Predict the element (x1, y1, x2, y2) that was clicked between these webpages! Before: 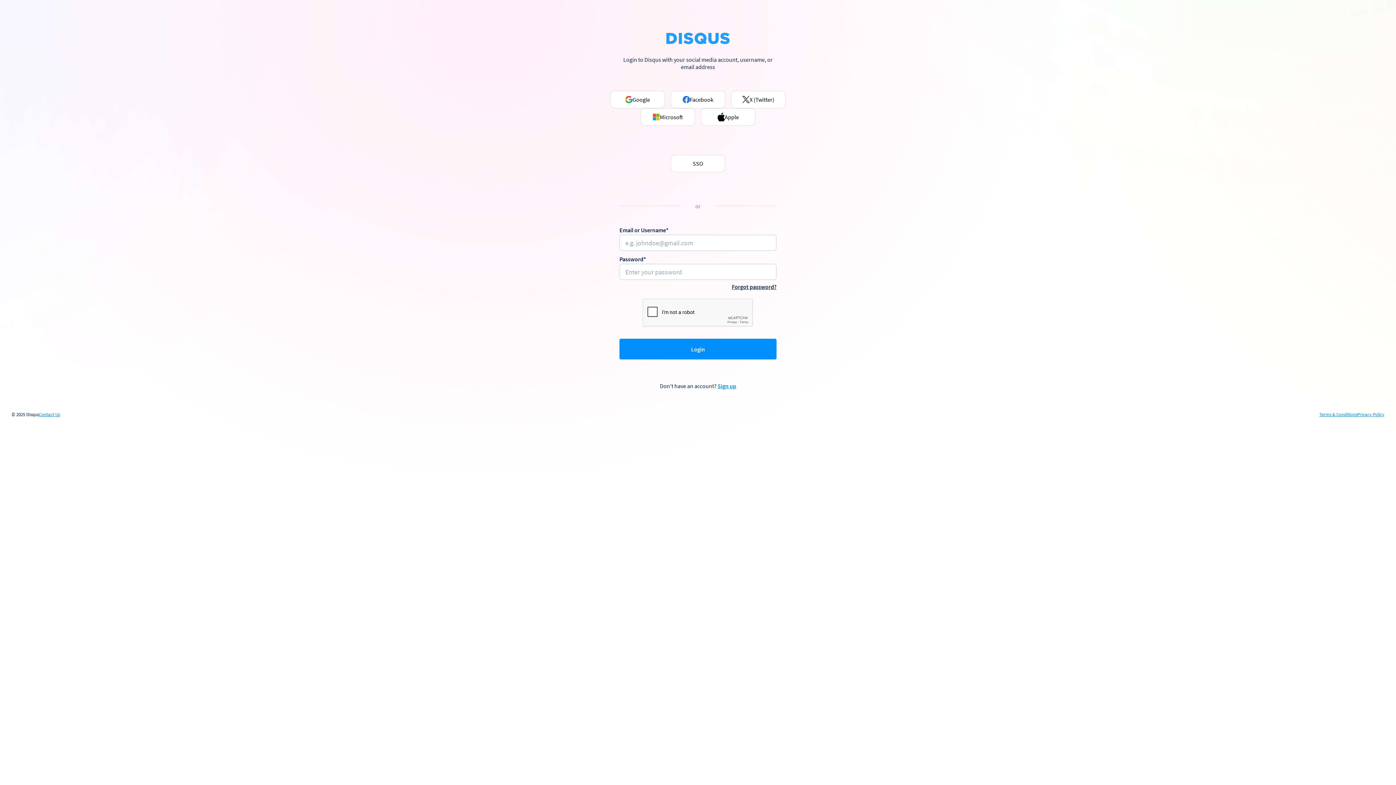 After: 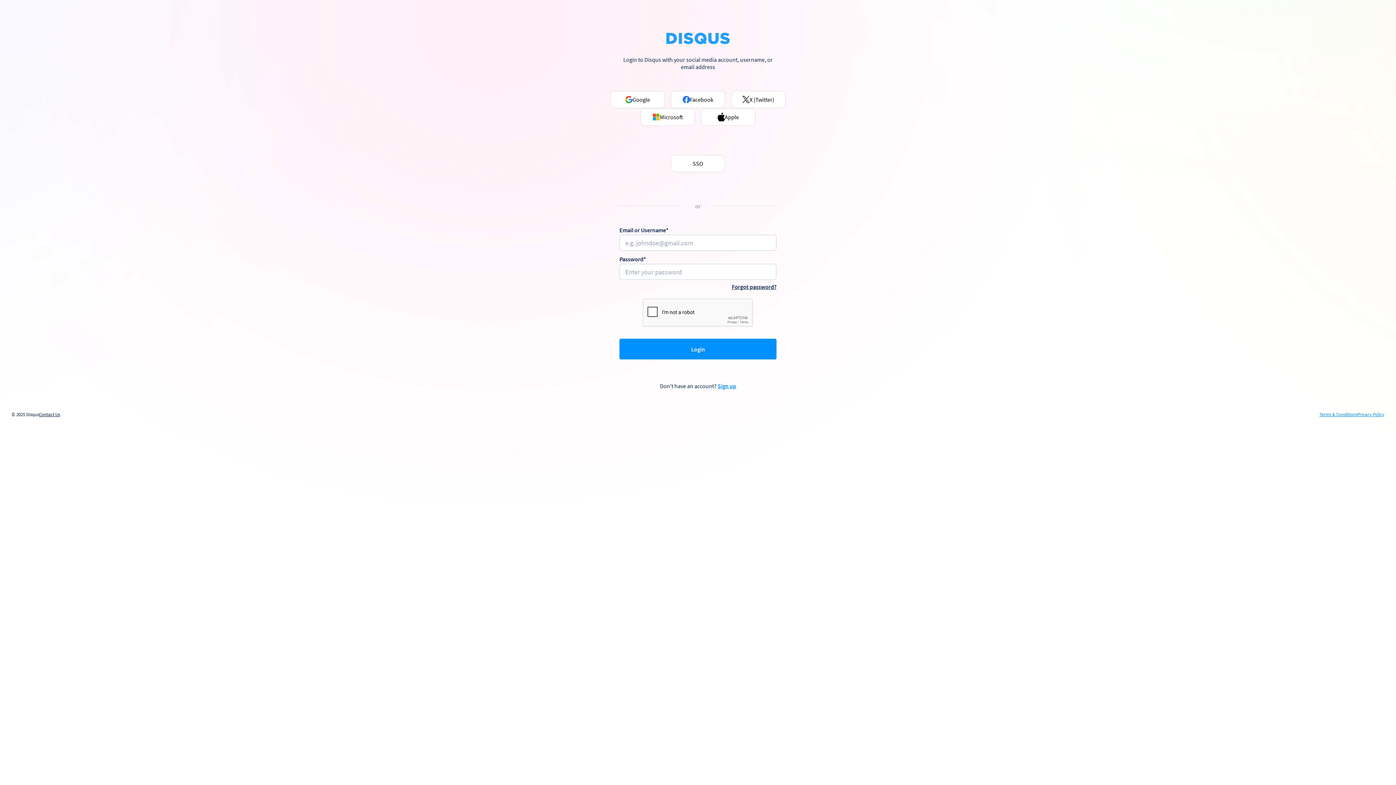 Action: bbox: (38, 412, 60, 417) label: Contact Us